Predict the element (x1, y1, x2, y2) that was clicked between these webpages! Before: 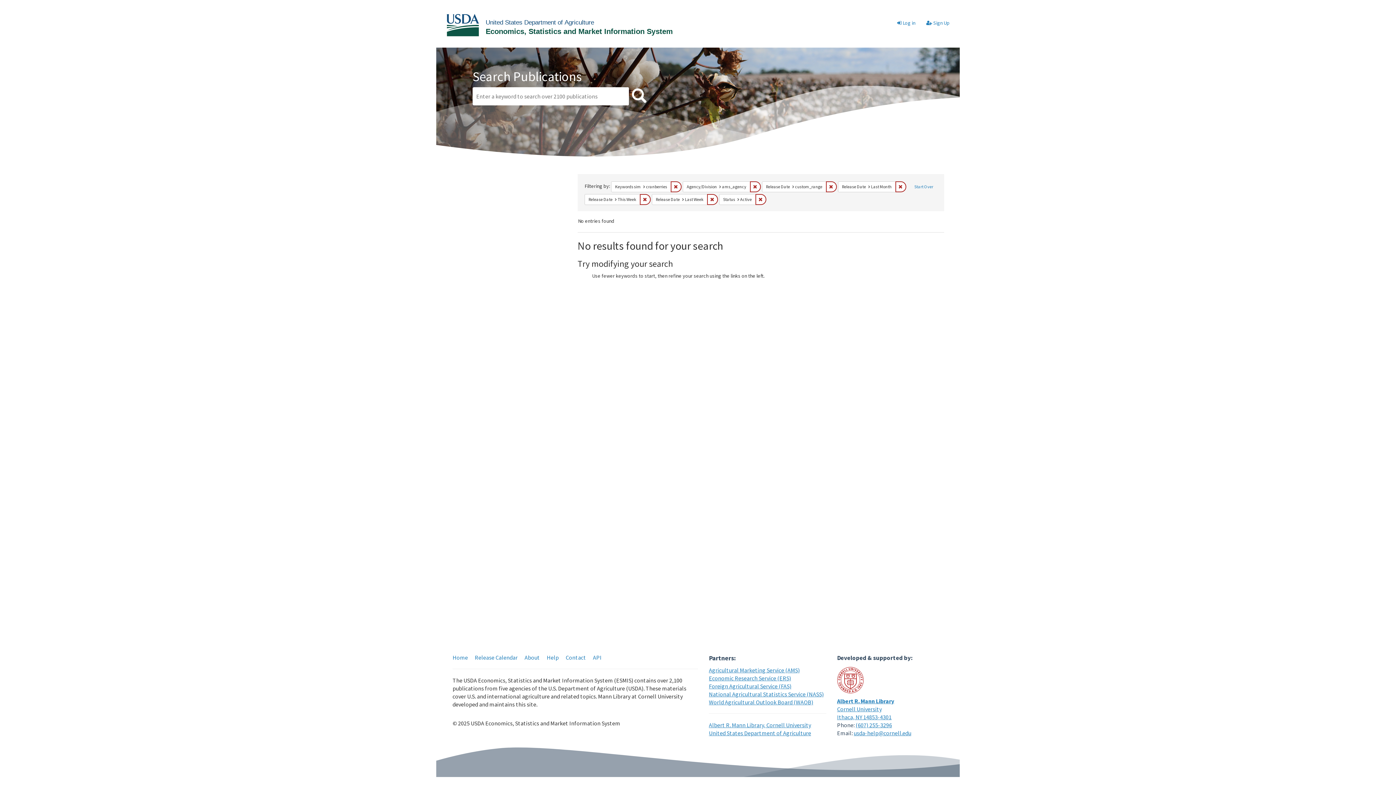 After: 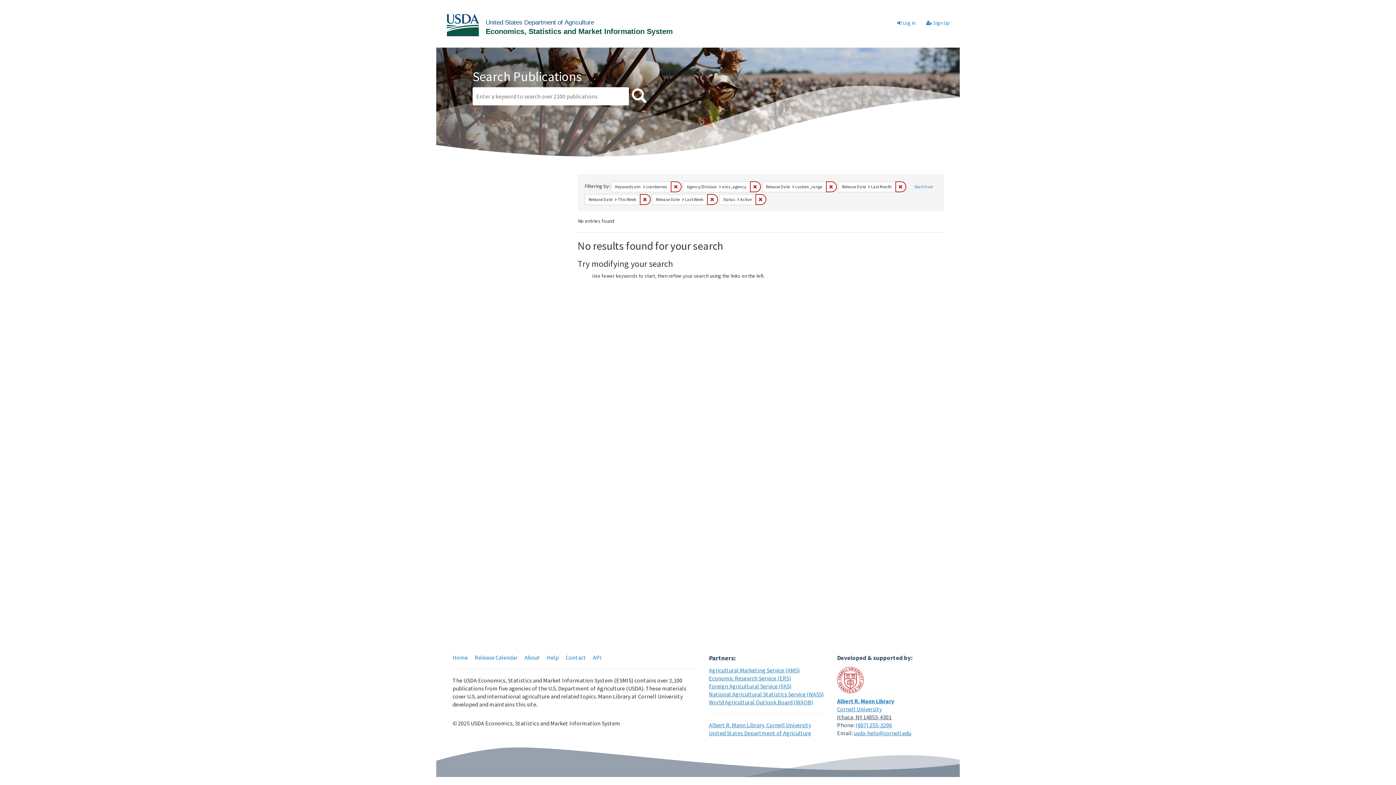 Action: label: Ithaca, NY 14853-4301 bbox: (837, 713, 891, 721)